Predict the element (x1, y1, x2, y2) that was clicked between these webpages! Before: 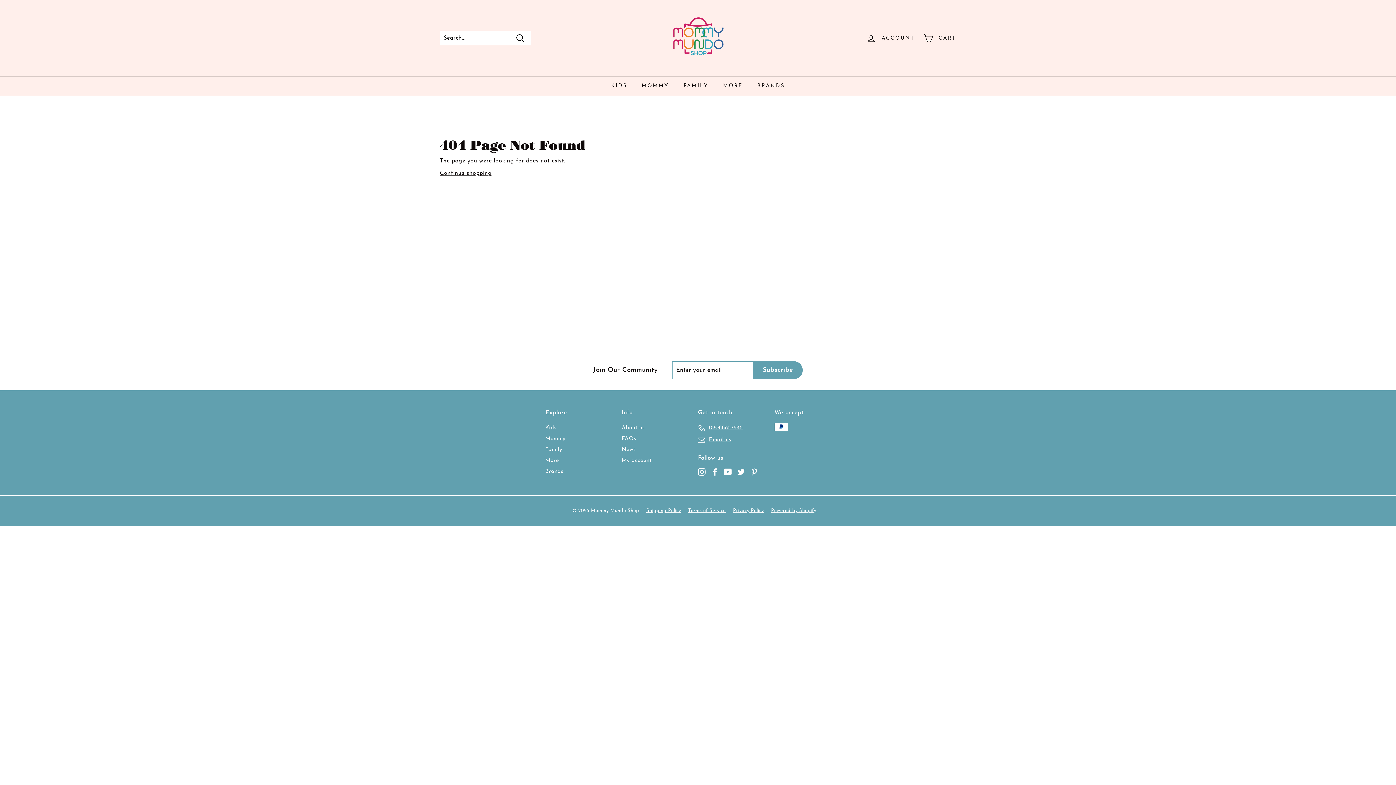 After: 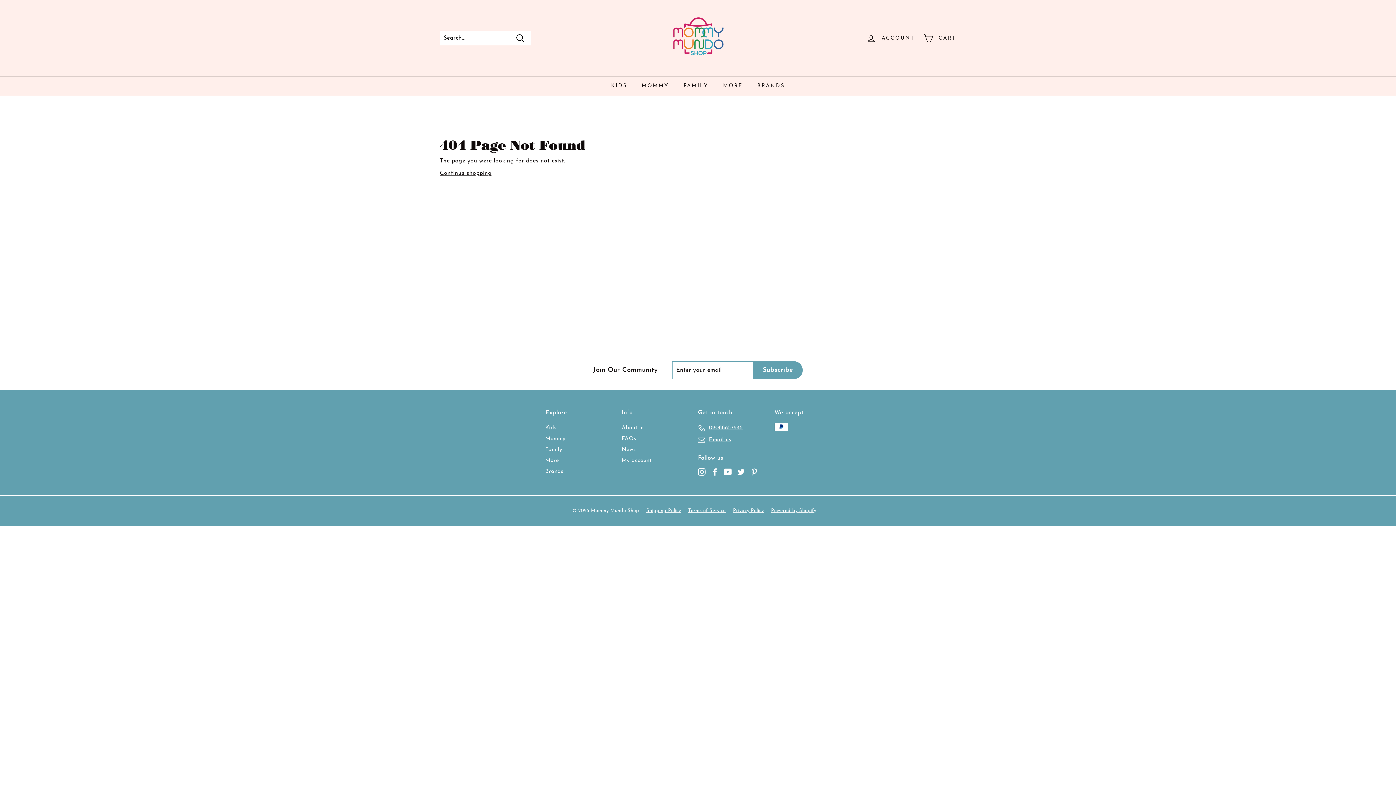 Action: bbox: (711, 468, 718, 476) label: Facebook